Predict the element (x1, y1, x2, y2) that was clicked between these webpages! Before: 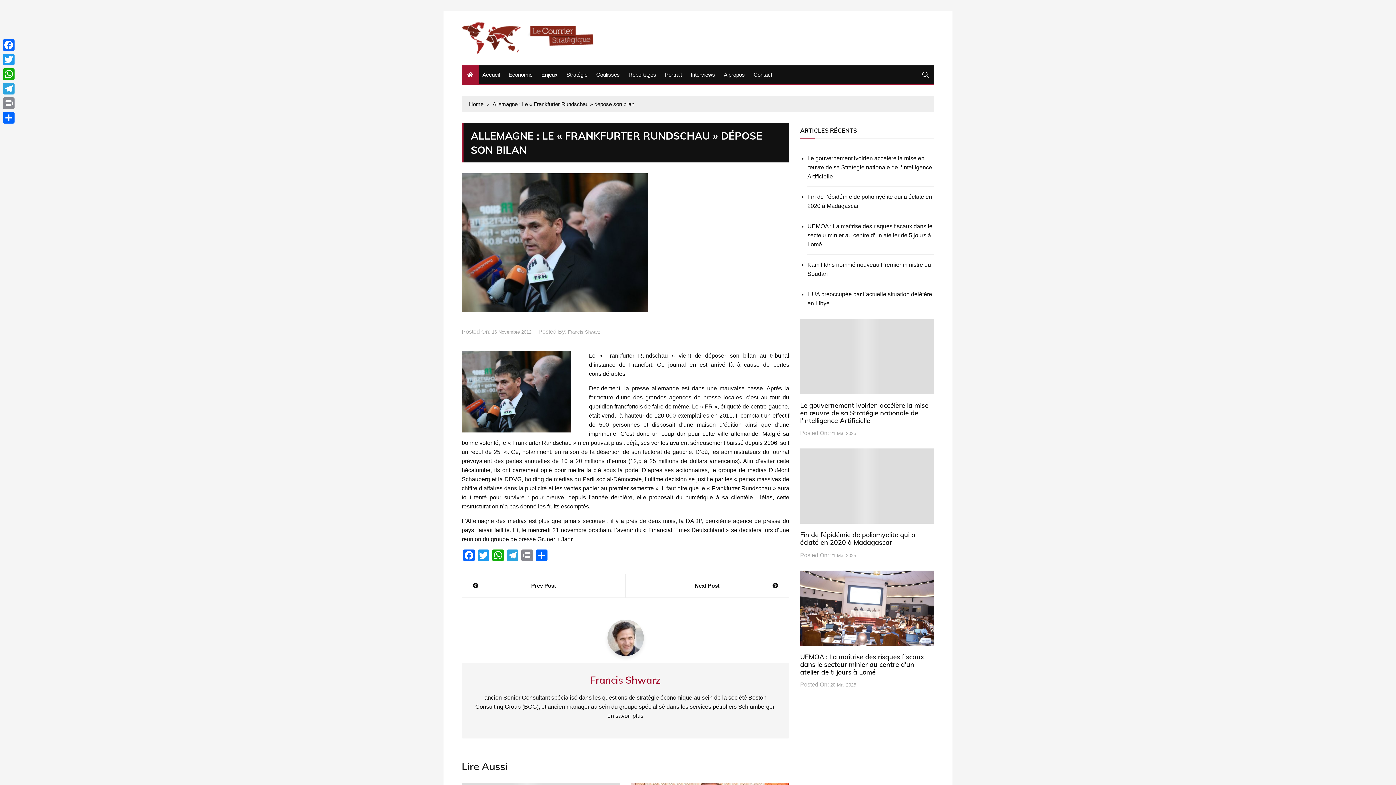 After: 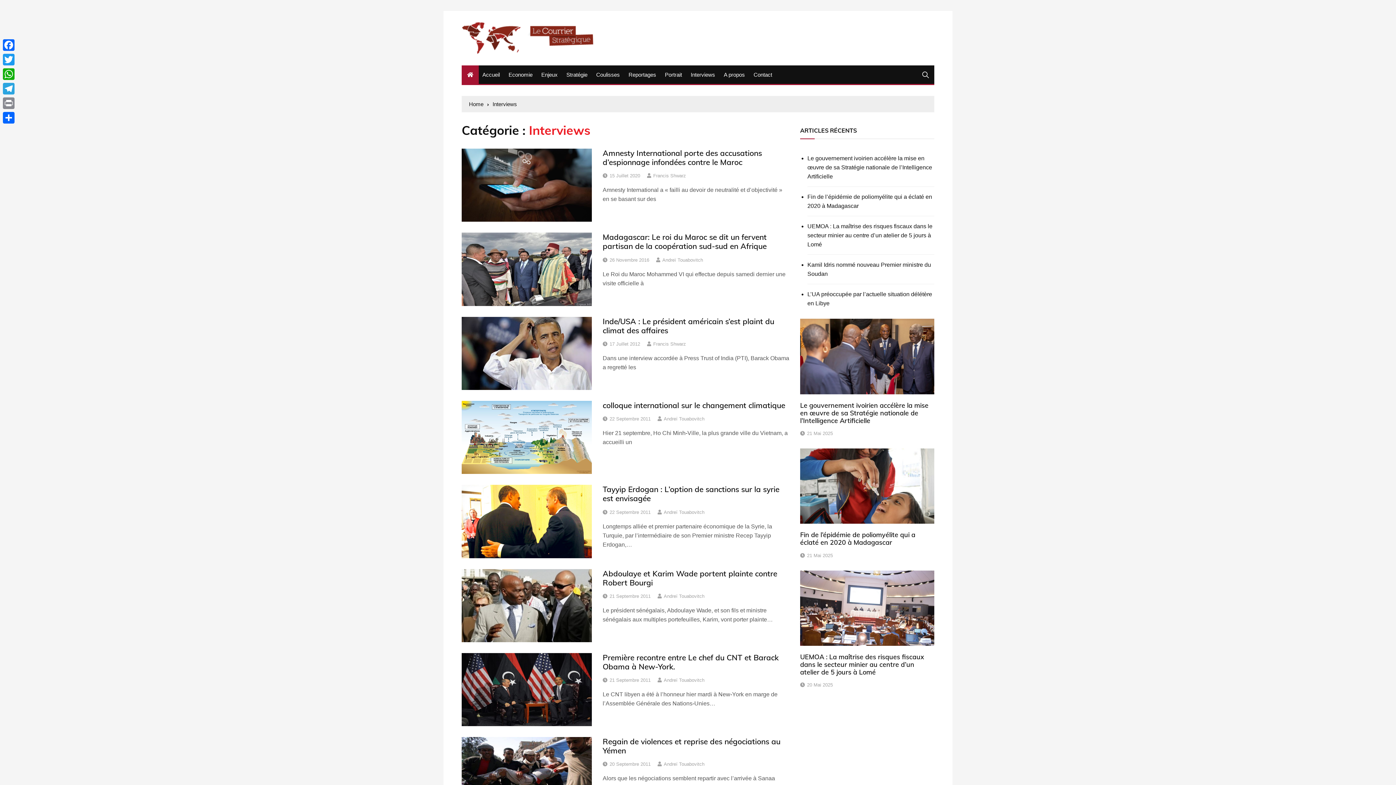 Action: label: Interviews bbox: (687, 65, 718, 84)